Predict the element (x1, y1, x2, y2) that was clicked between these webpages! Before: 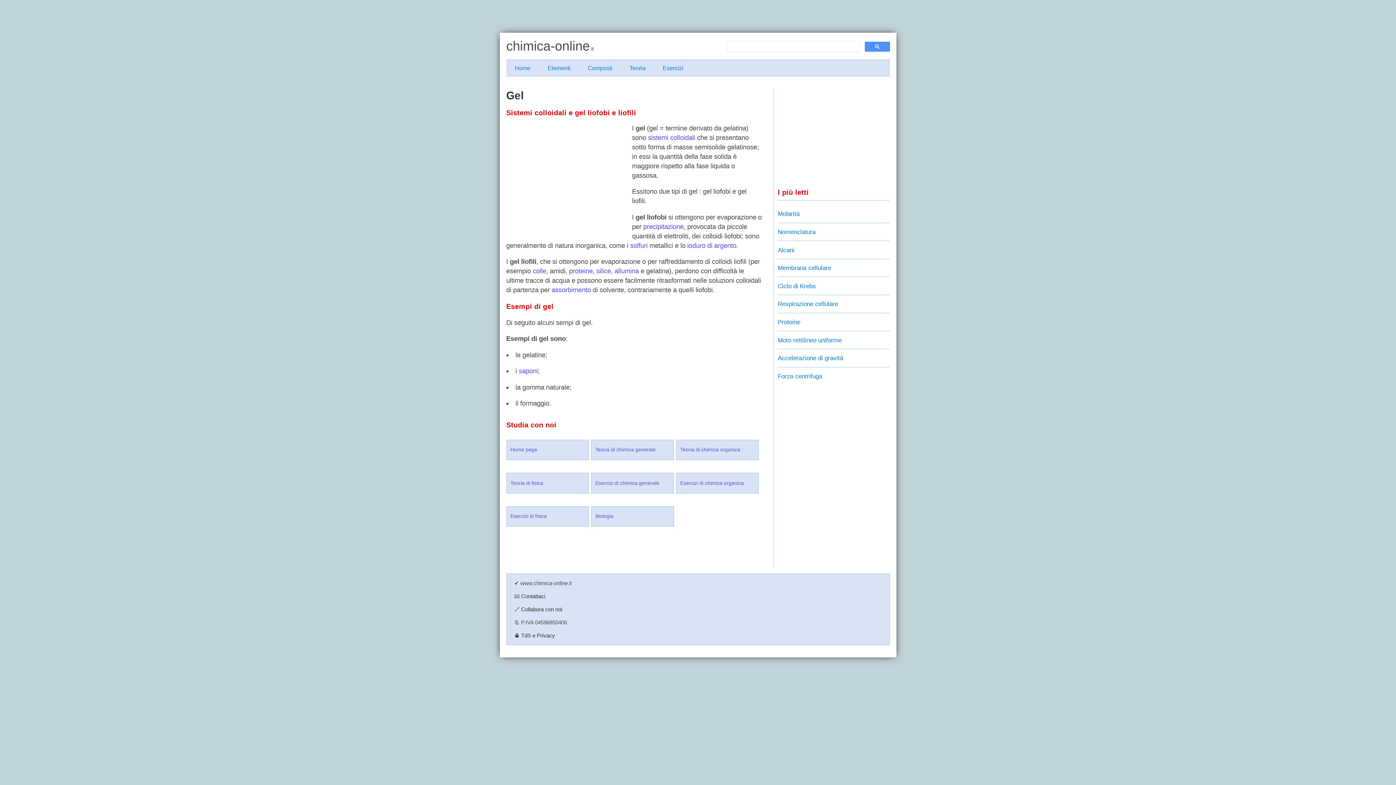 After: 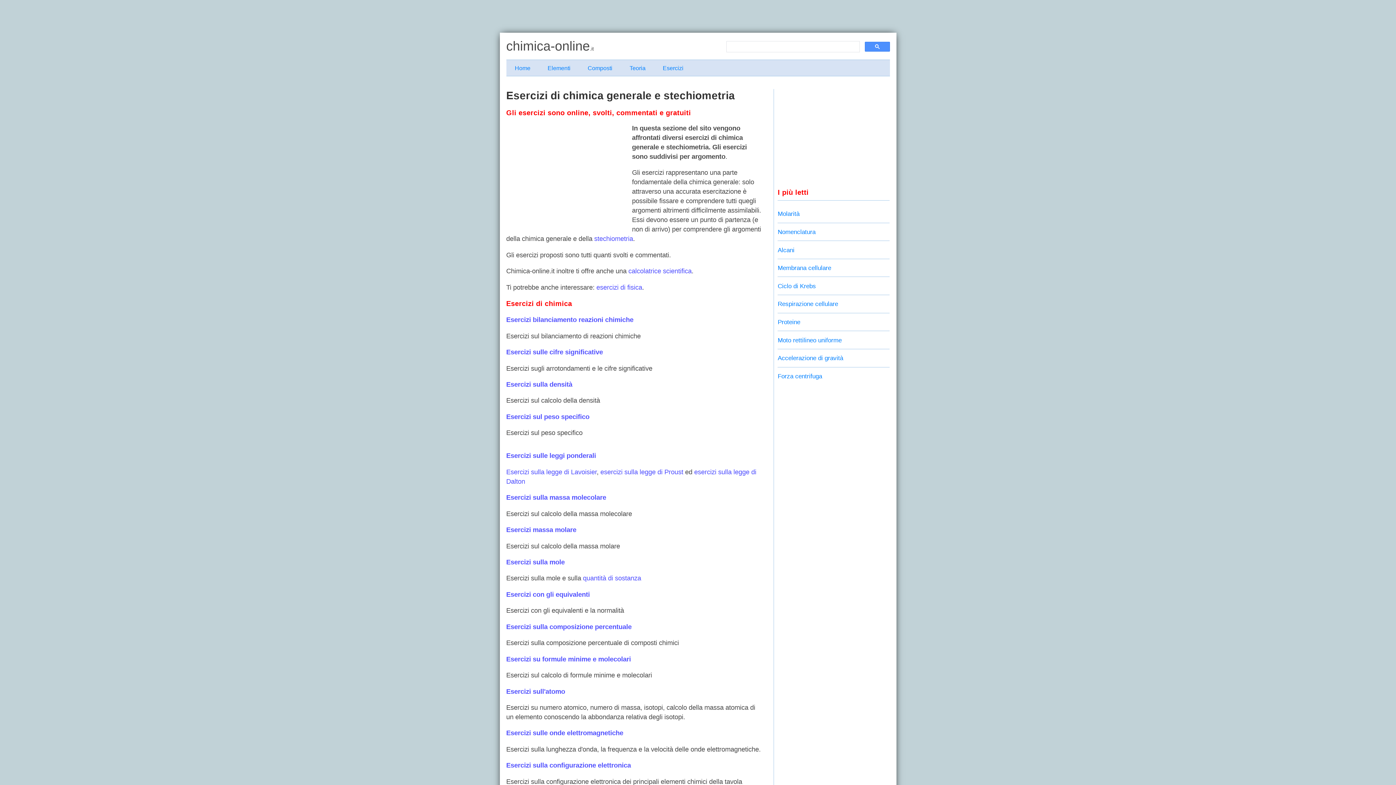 Action: label: Esercizi di chimica generale bbox: (595, 480, 659, 486)